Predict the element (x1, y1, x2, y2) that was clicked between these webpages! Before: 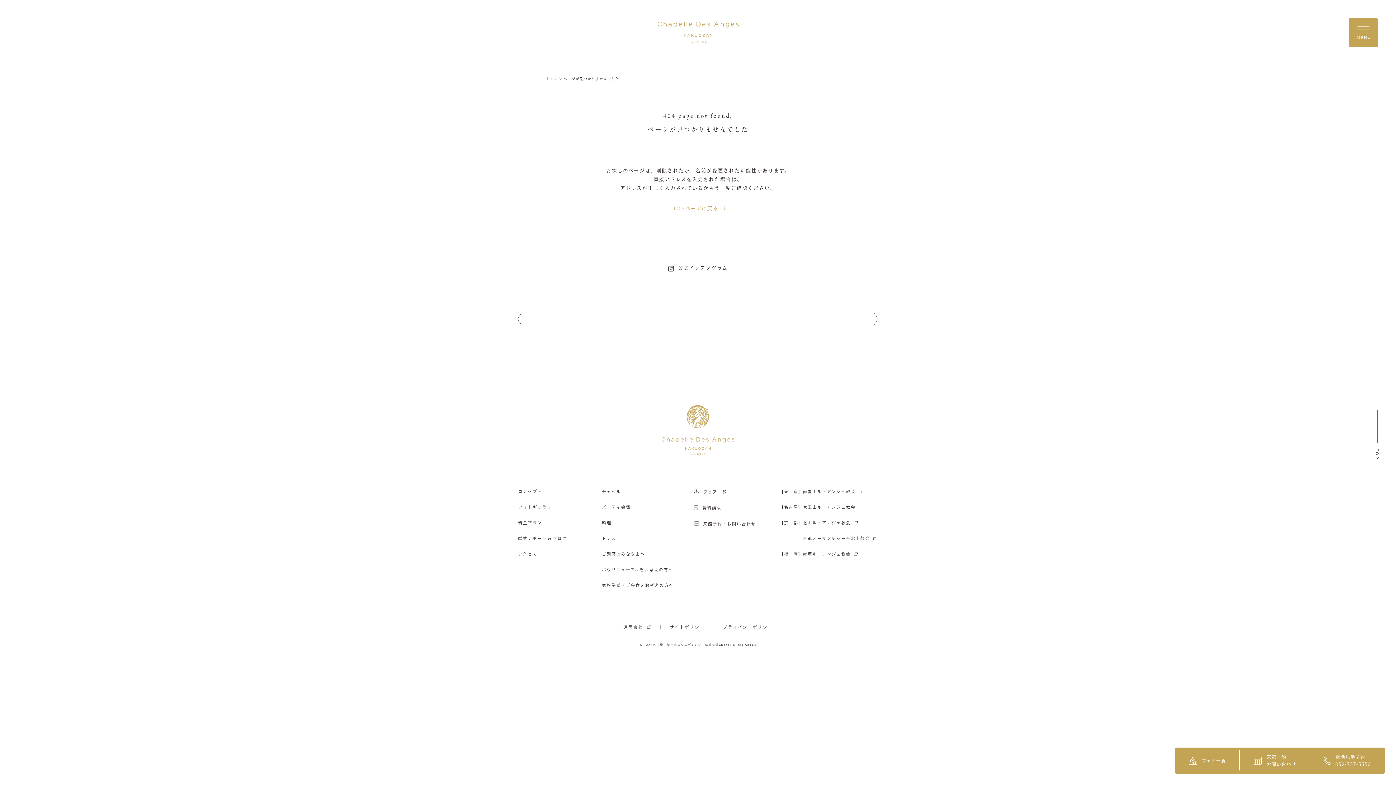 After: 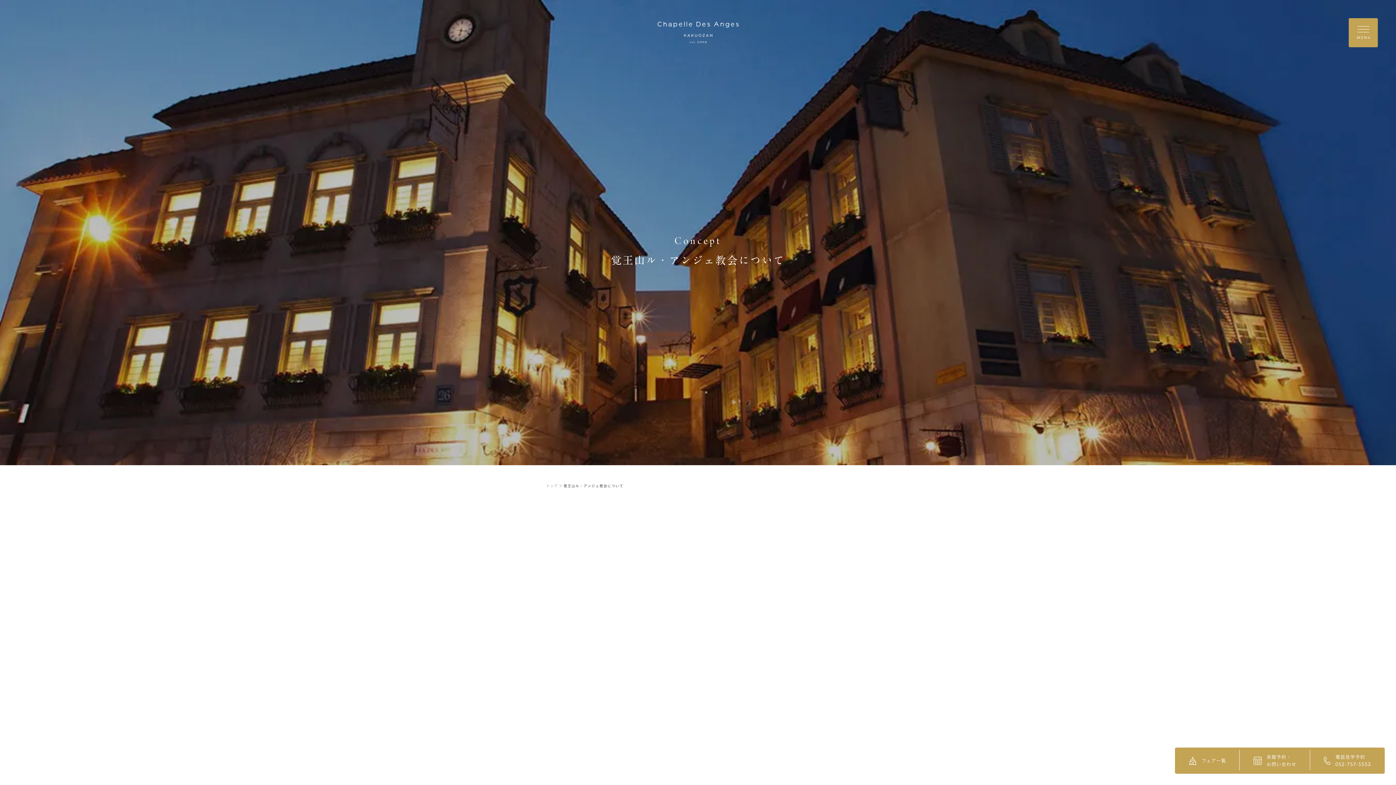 Action: bbox: (518, 489, 567, 494) label: コンセプト